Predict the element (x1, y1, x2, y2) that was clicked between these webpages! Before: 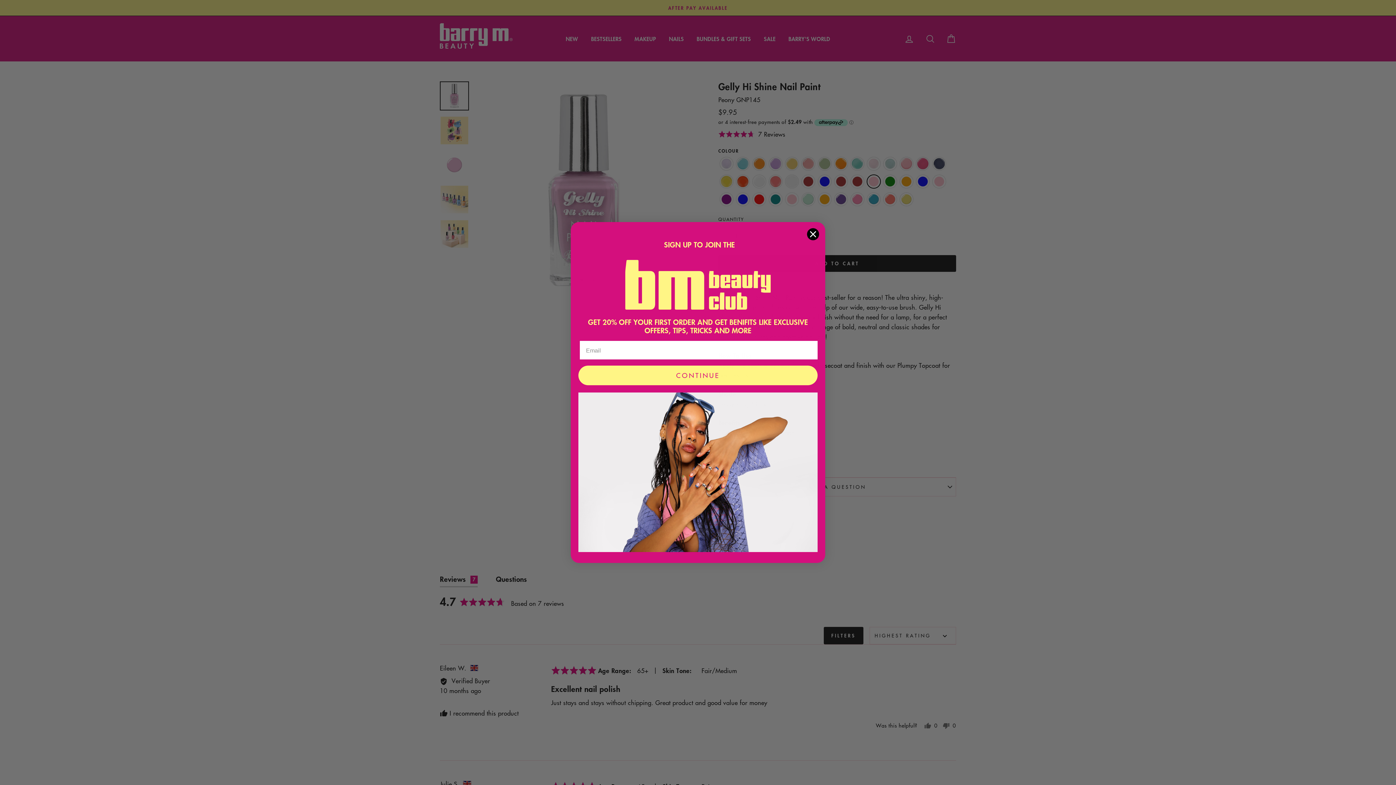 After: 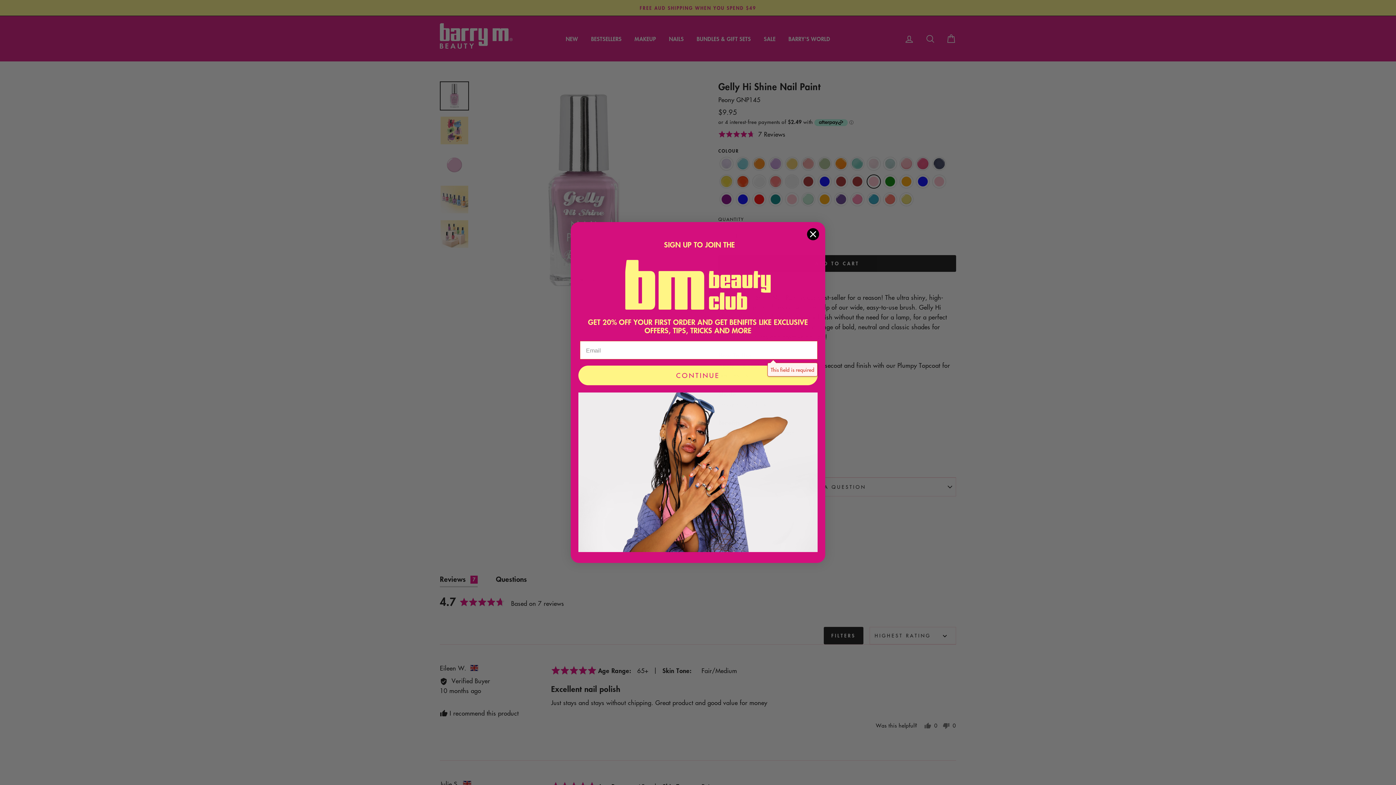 Action: bbox: (578, 401, 817, 420) label: CONTINUE